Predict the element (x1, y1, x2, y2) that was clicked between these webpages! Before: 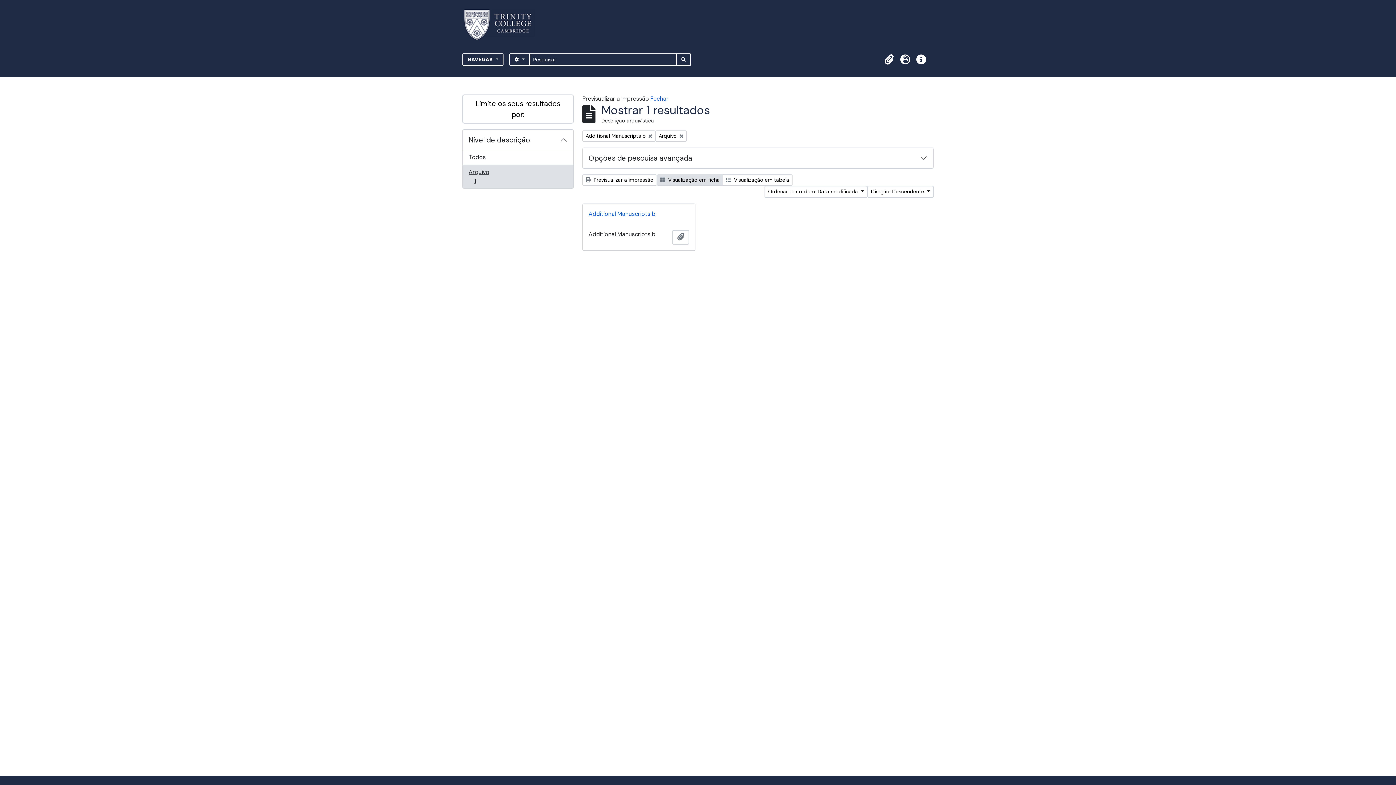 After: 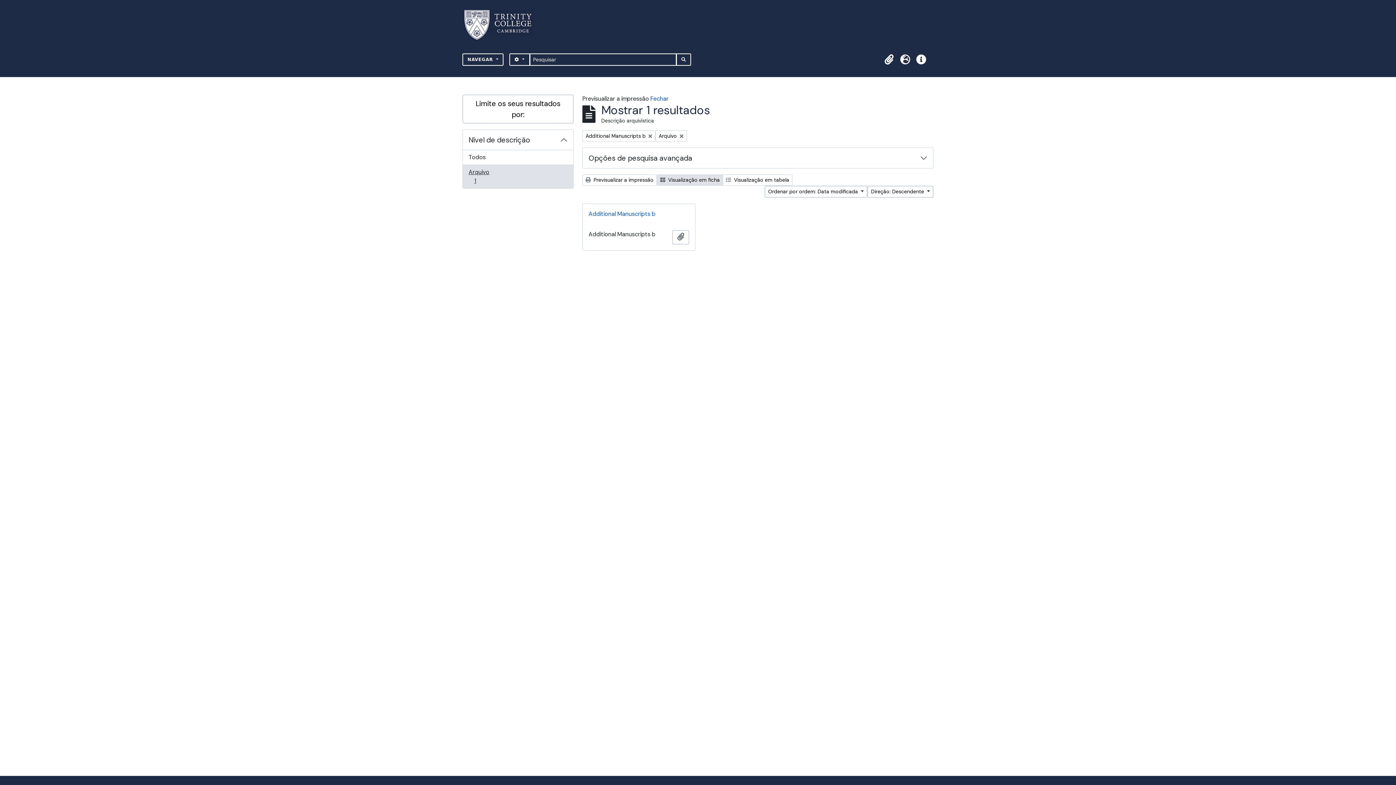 Action: label: Arquivo
, 1 resultados
1 bbox: (462, 164, 573, 188)